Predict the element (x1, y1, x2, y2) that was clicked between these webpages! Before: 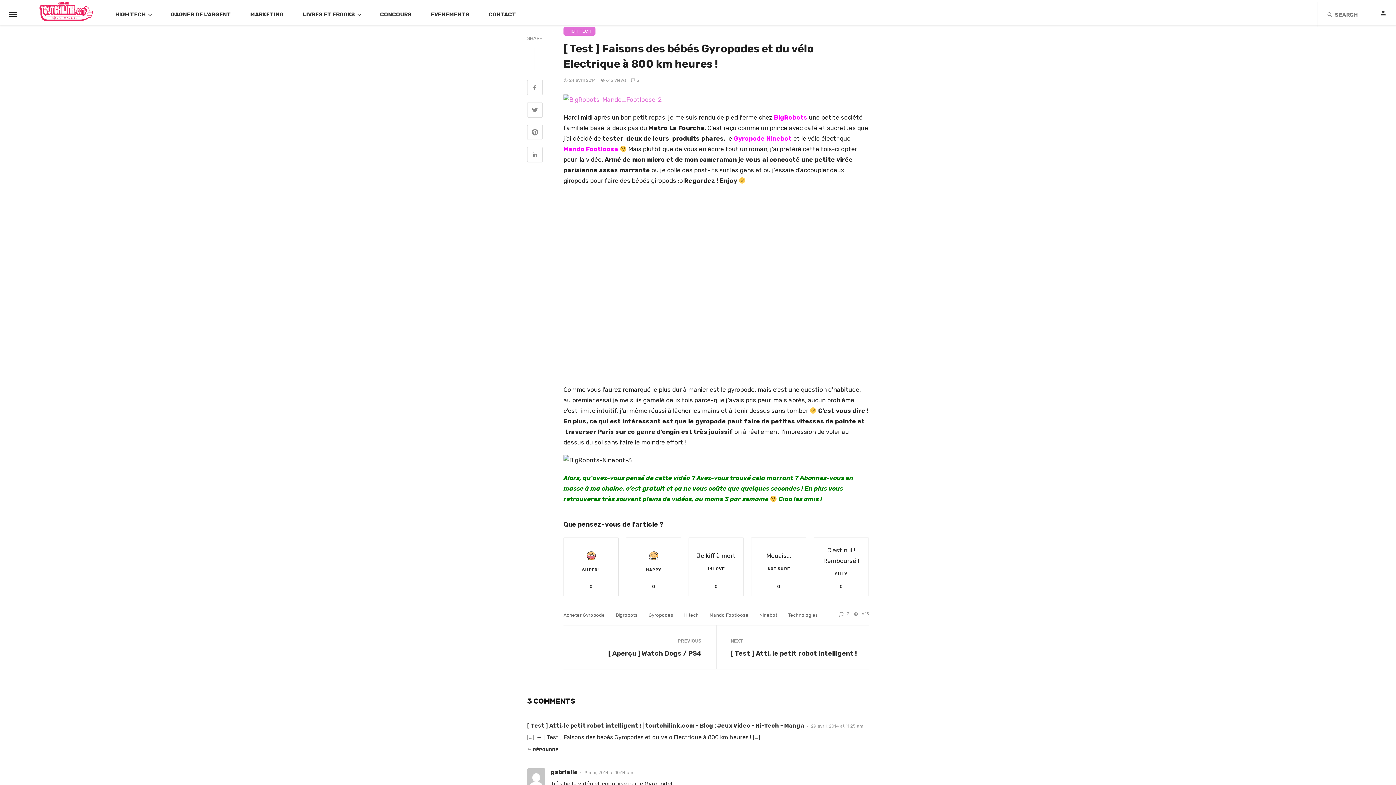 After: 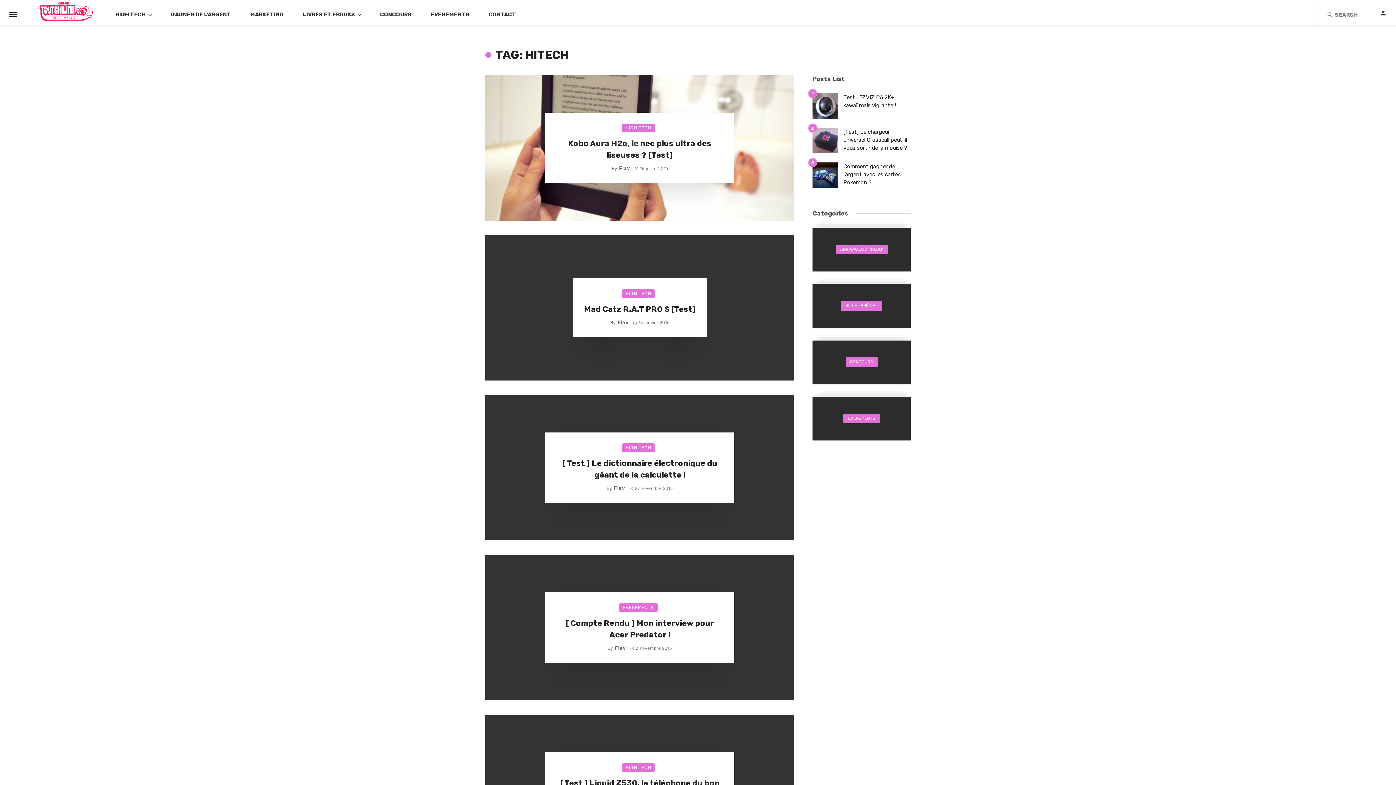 Action: bbox: (684, 612, 698, 618) label: Hitech